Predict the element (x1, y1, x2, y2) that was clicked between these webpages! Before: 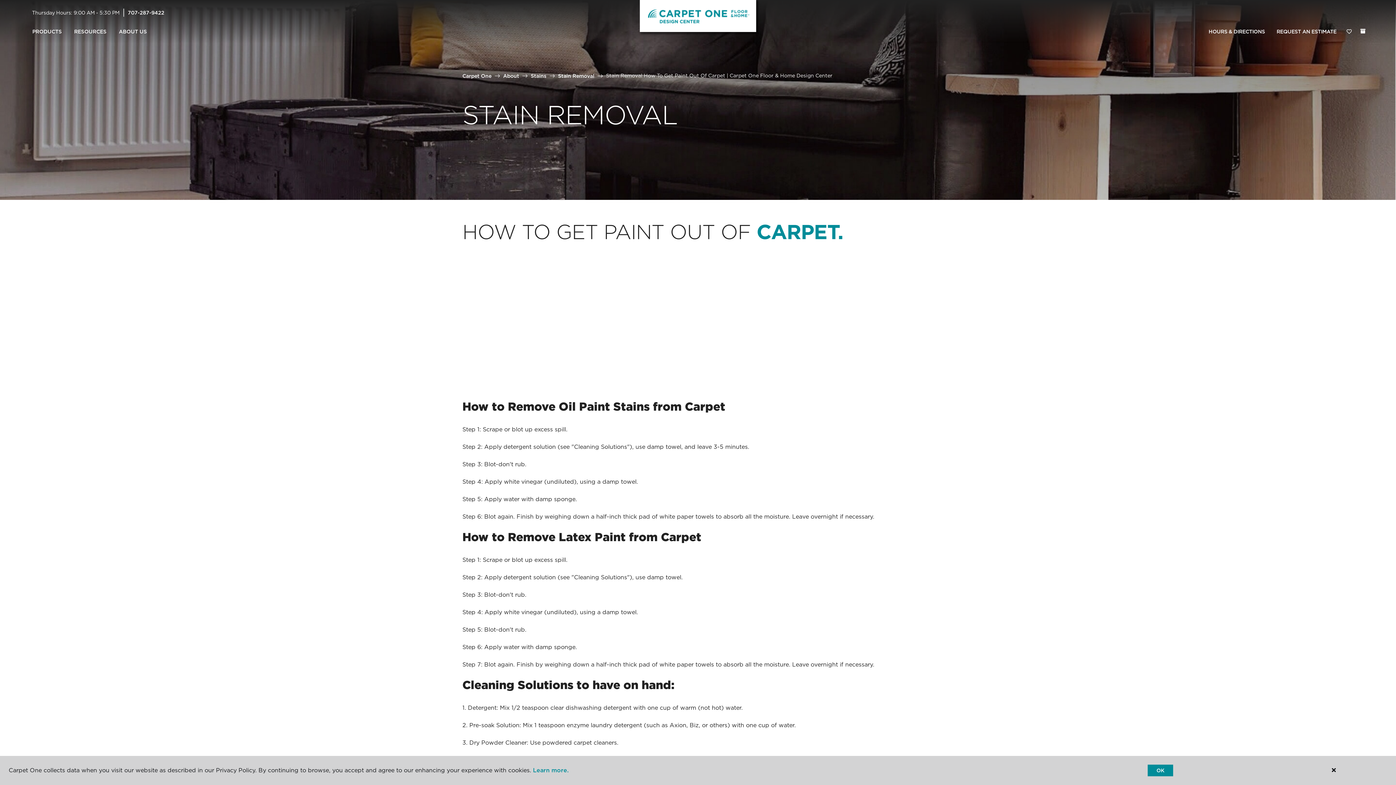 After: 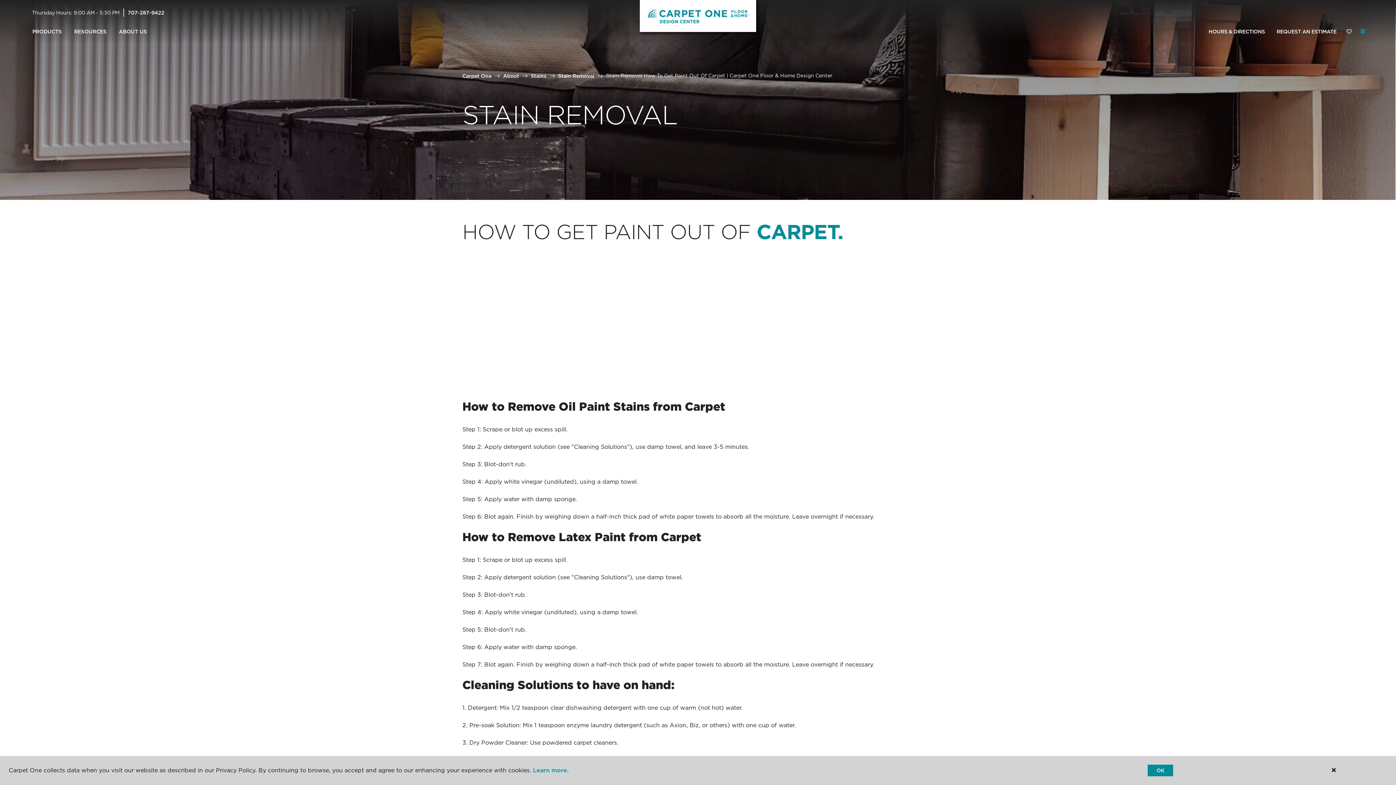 Action: label: (0 ITEMS) bbox: (1360, 28, 1365, 33)